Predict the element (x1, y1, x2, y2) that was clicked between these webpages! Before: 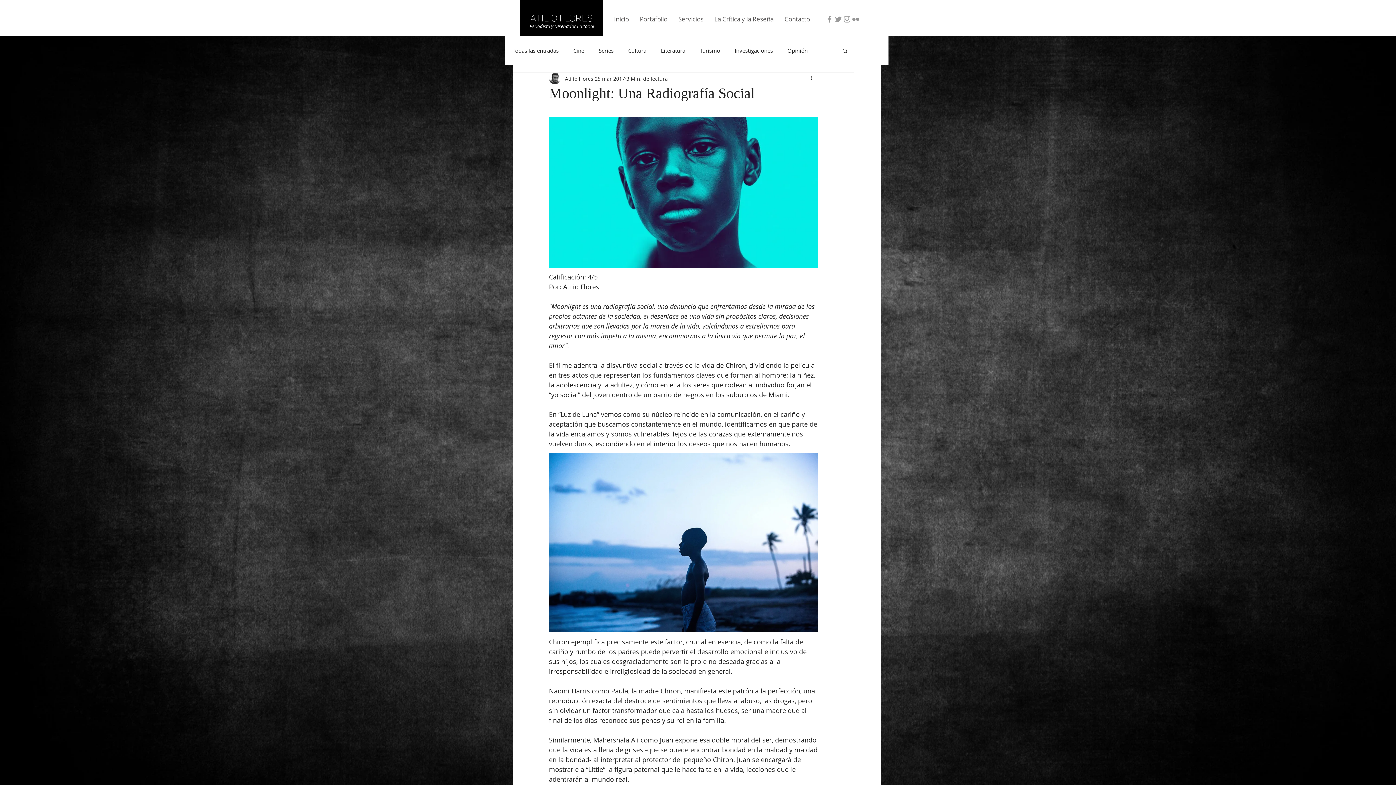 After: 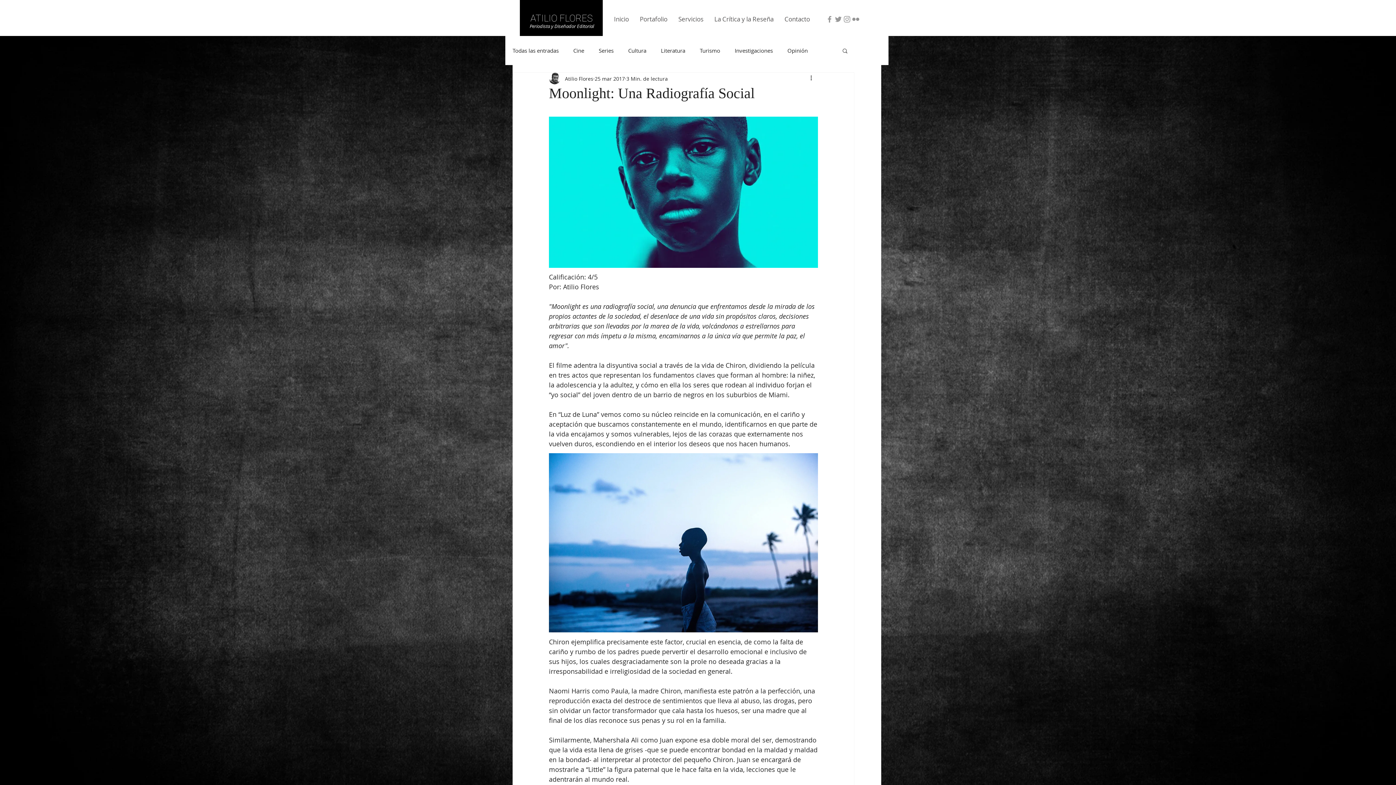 Action: bbox: (842, 14, 851, 23) label: Grey Instagram Icon